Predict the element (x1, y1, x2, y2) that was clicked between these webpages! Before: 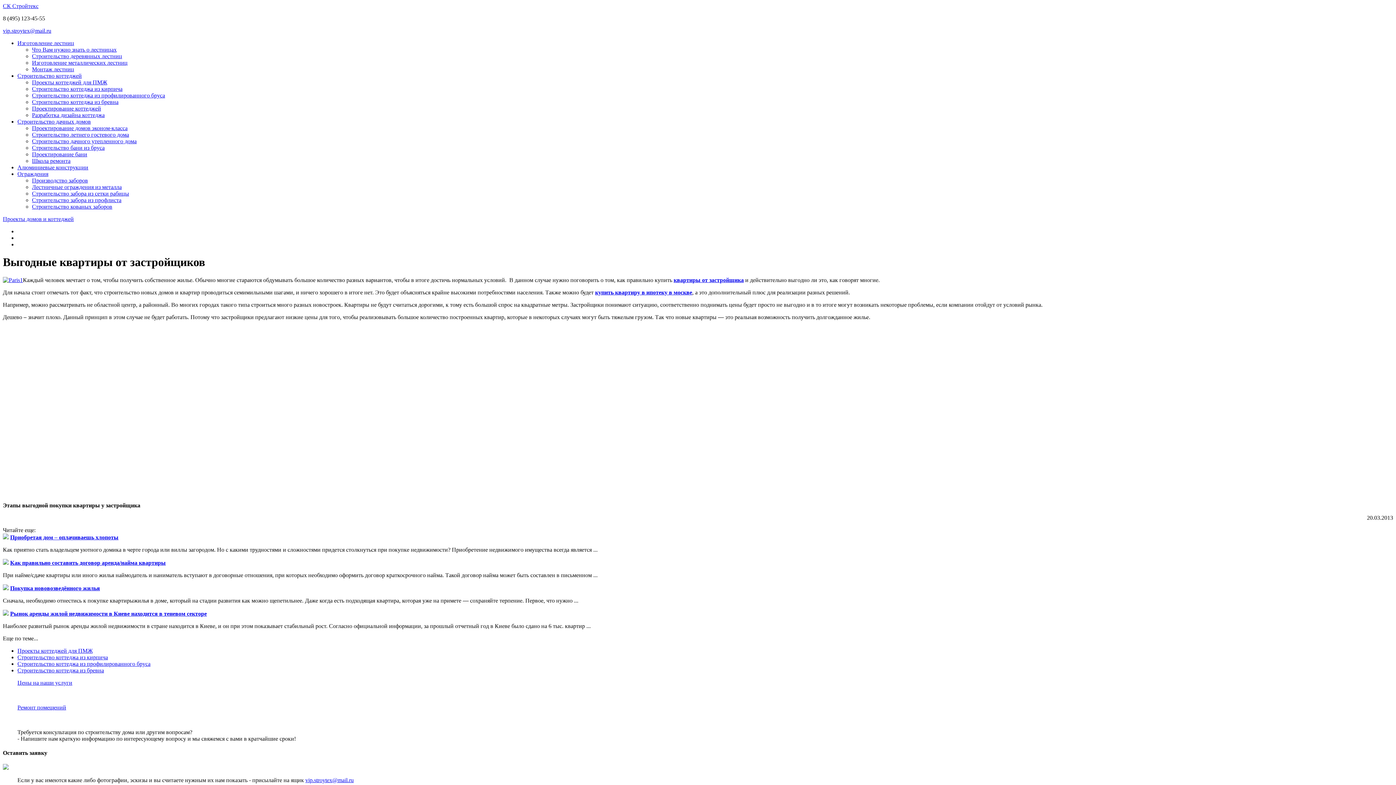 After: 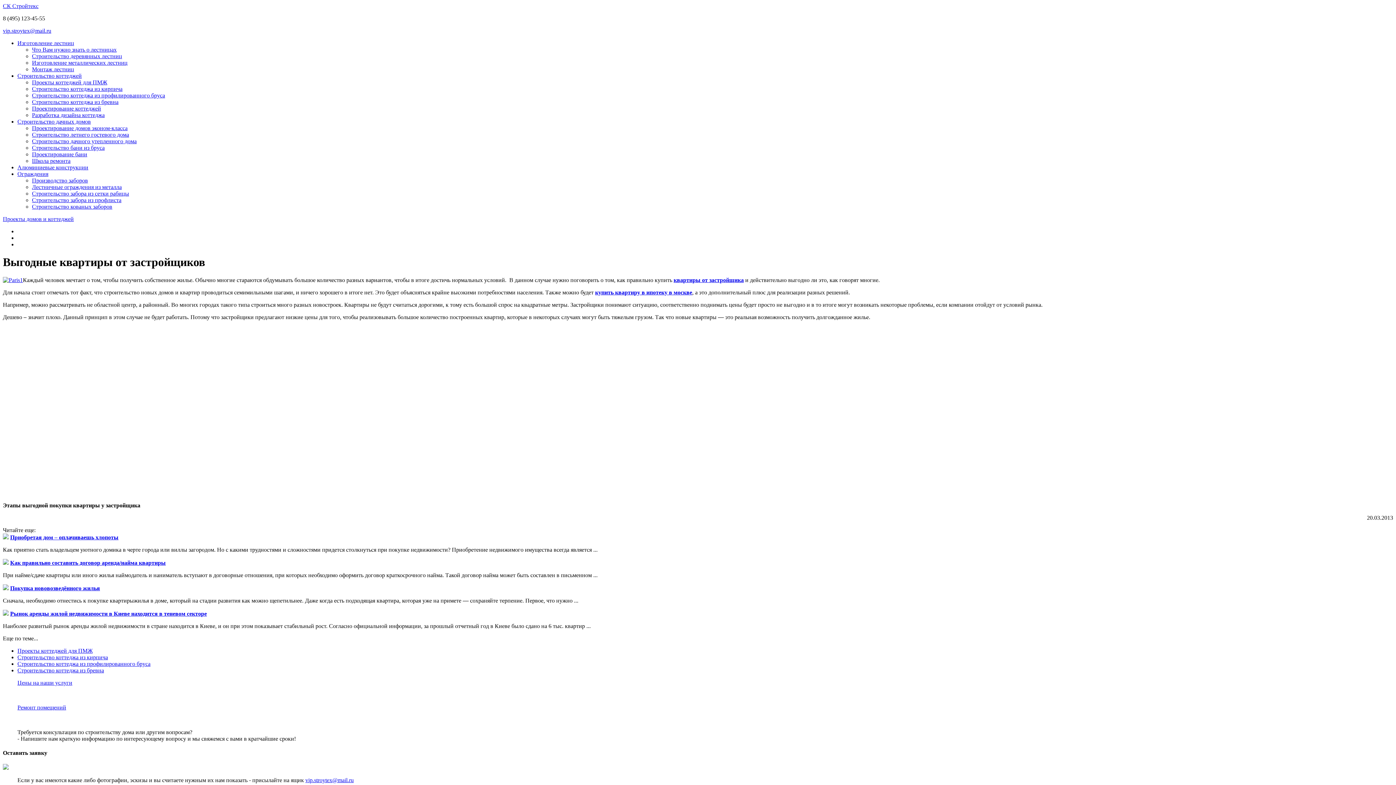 Action: bbox: (2, 27, 51, 33) label: vip.stroytex@mail.ru